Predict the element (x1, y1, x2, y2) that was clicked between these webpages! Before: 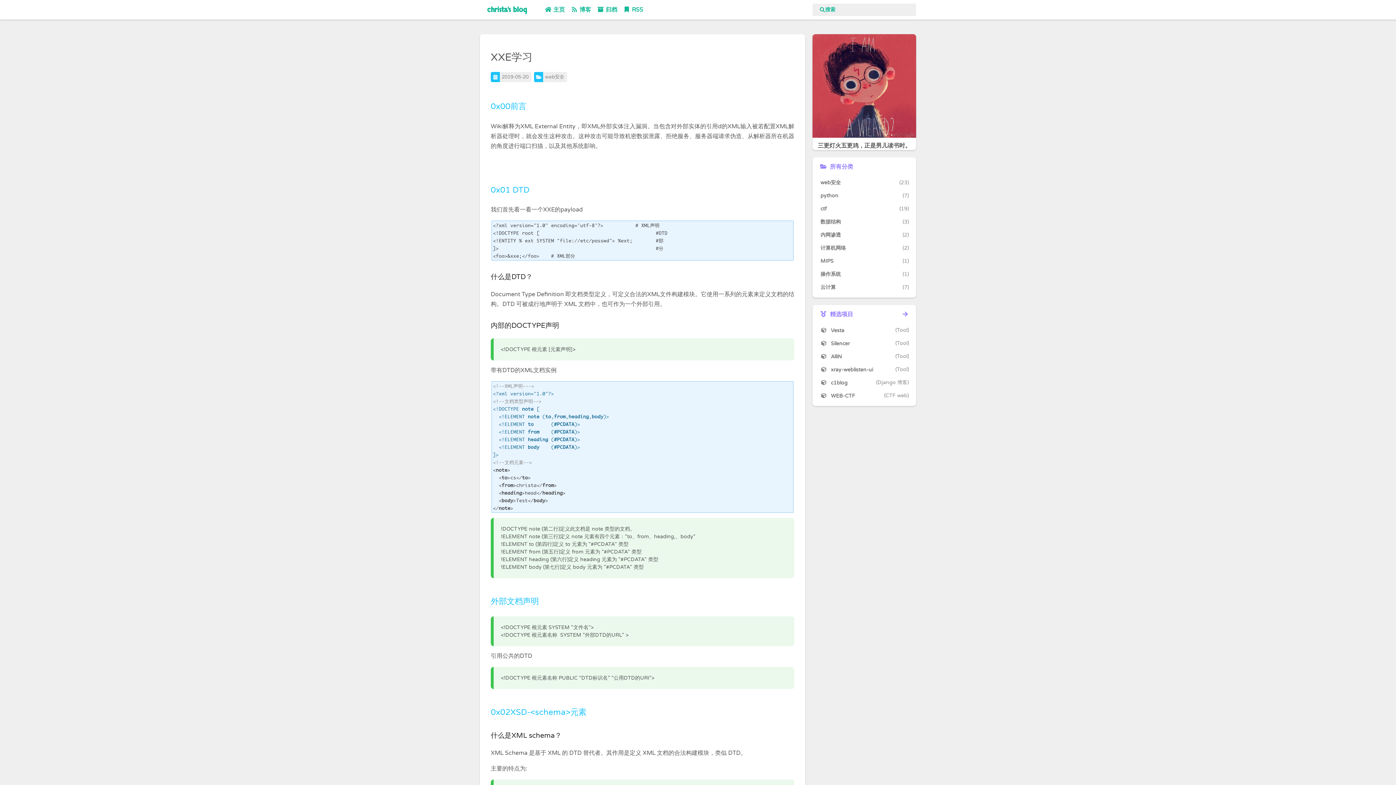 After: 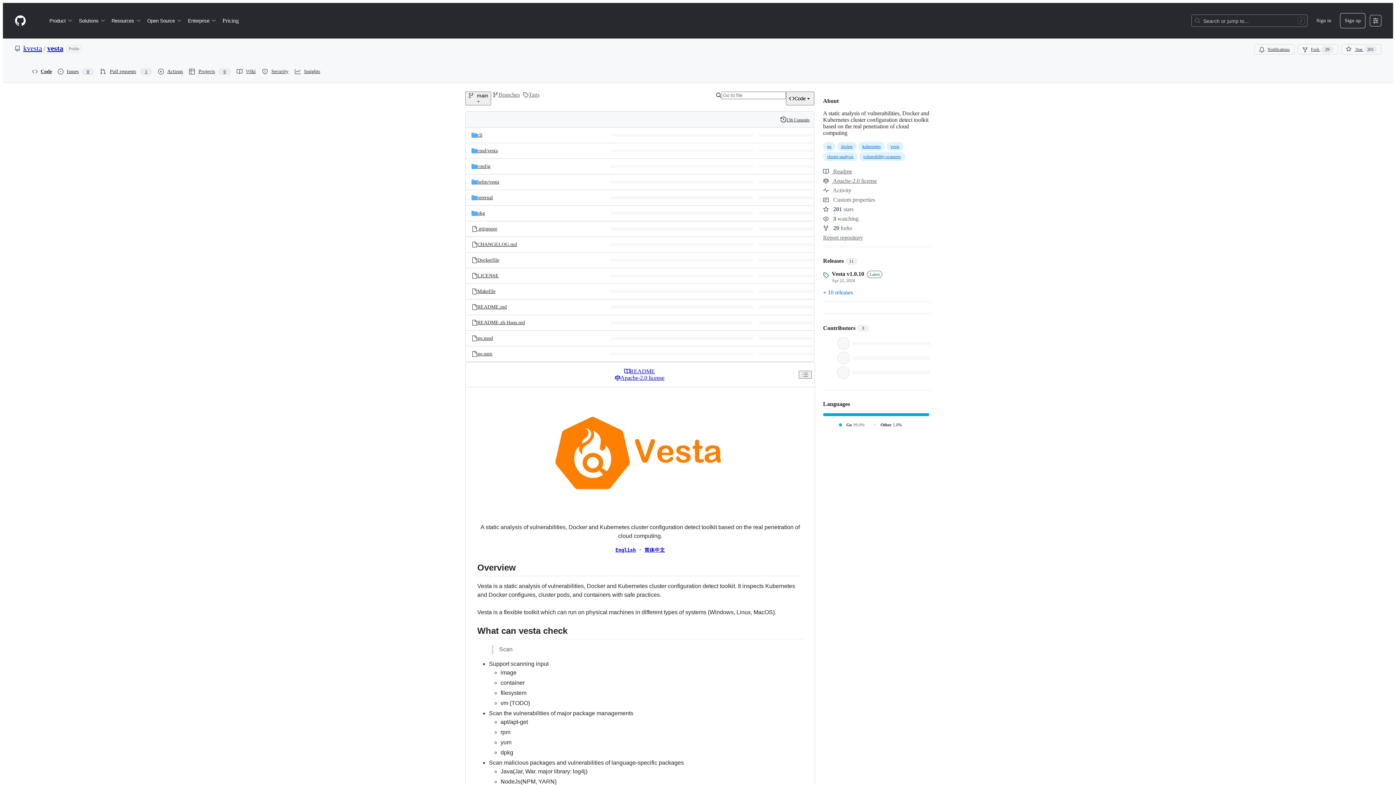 Action: label:   Vesta
(Tool) bbox: (812, 324, 916, 337)